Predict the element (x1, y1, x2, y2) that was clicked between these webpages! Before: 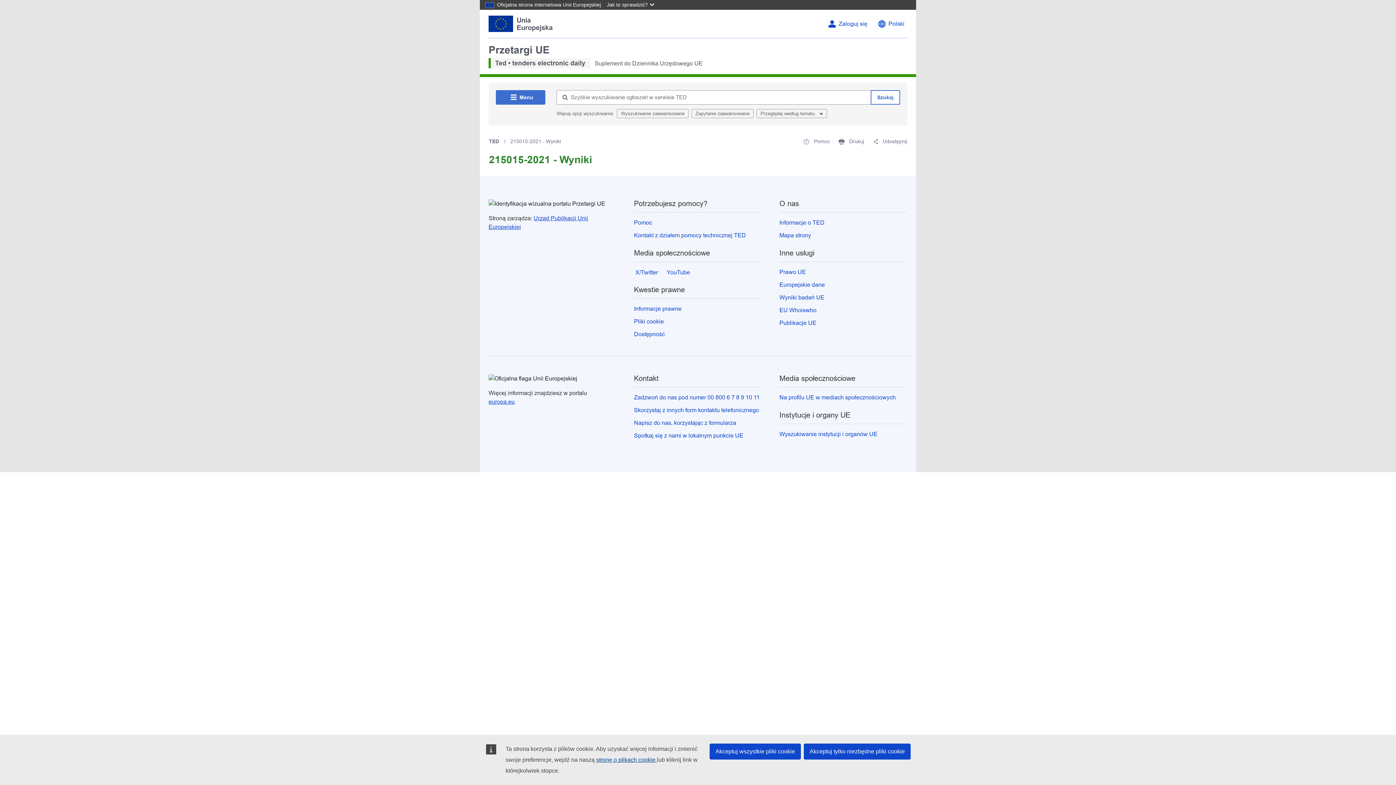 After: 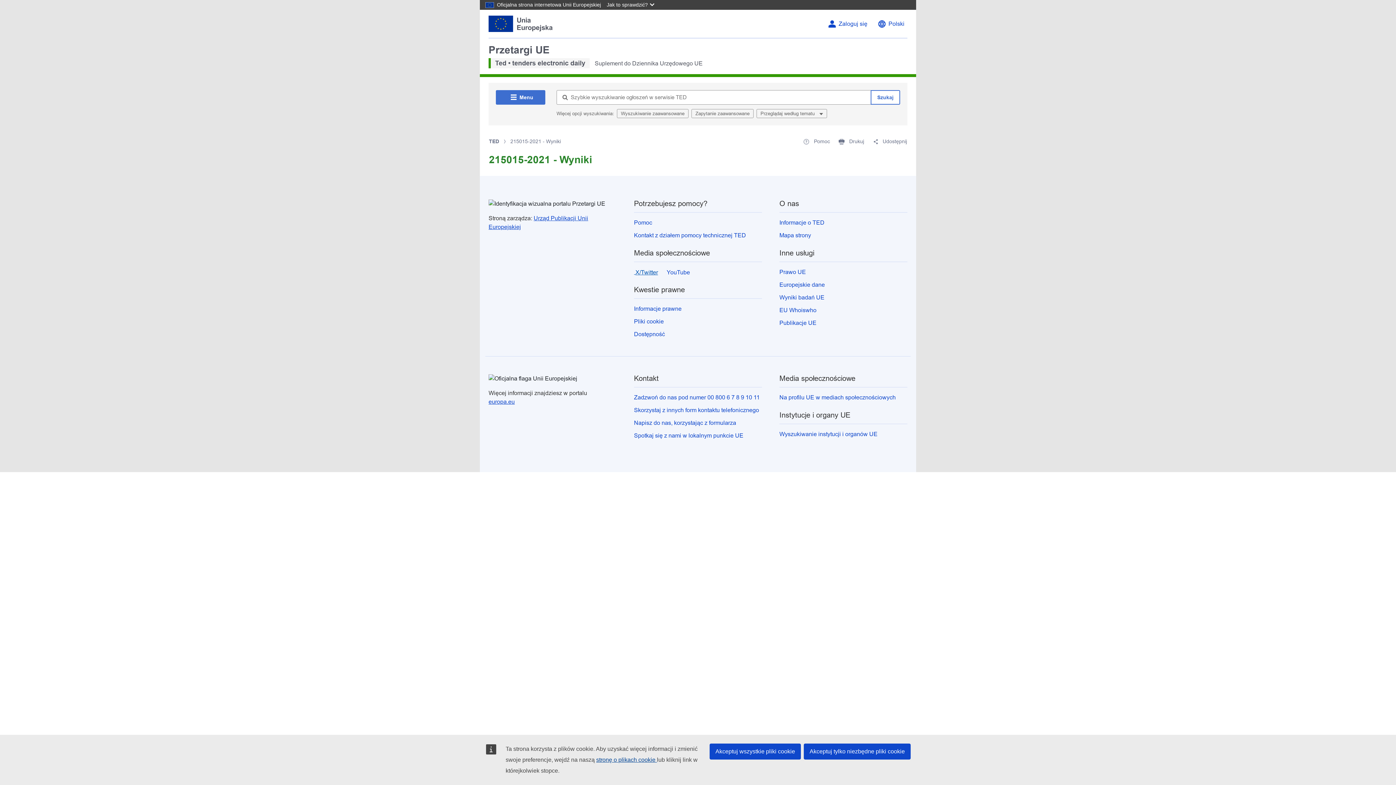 Action: bbox: (634, 268, 658, 276) label:  X/Twitter